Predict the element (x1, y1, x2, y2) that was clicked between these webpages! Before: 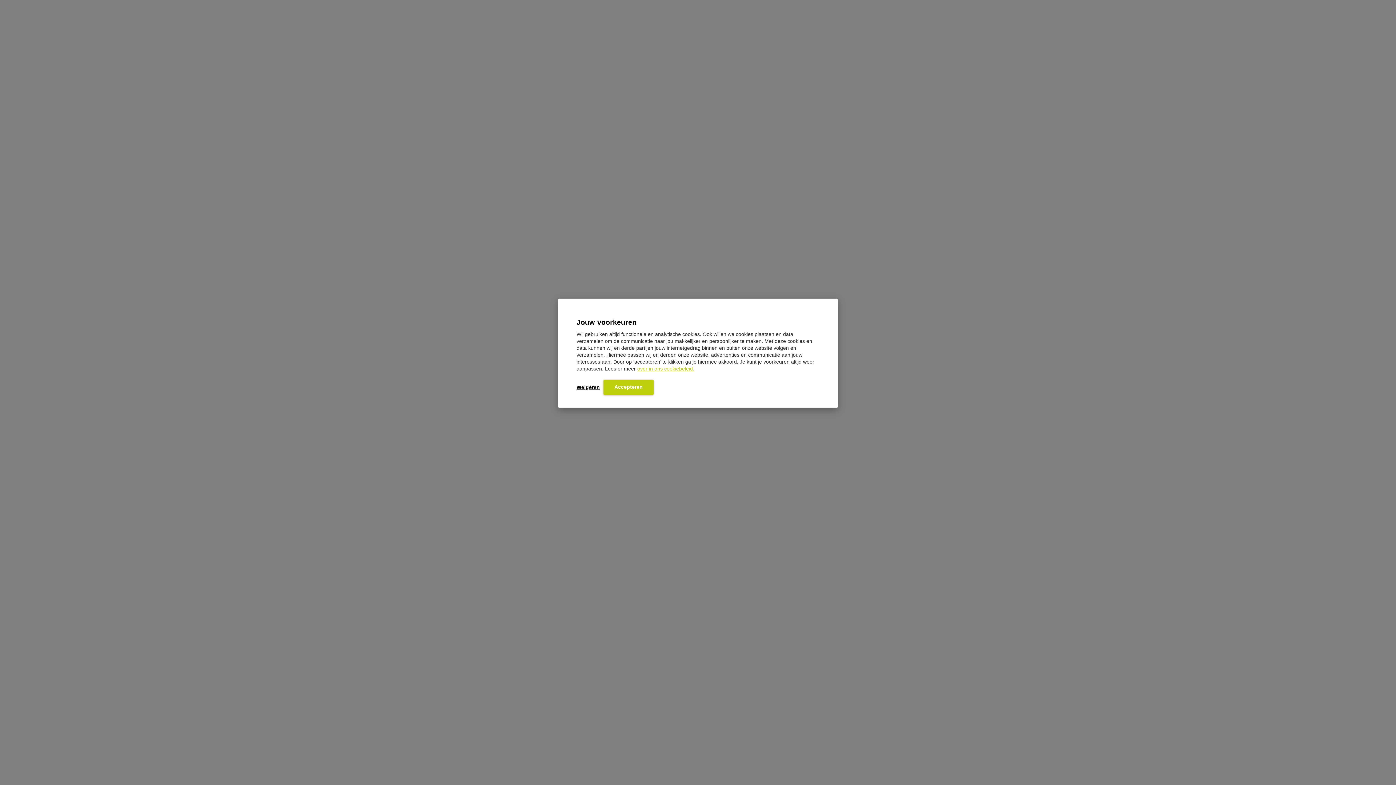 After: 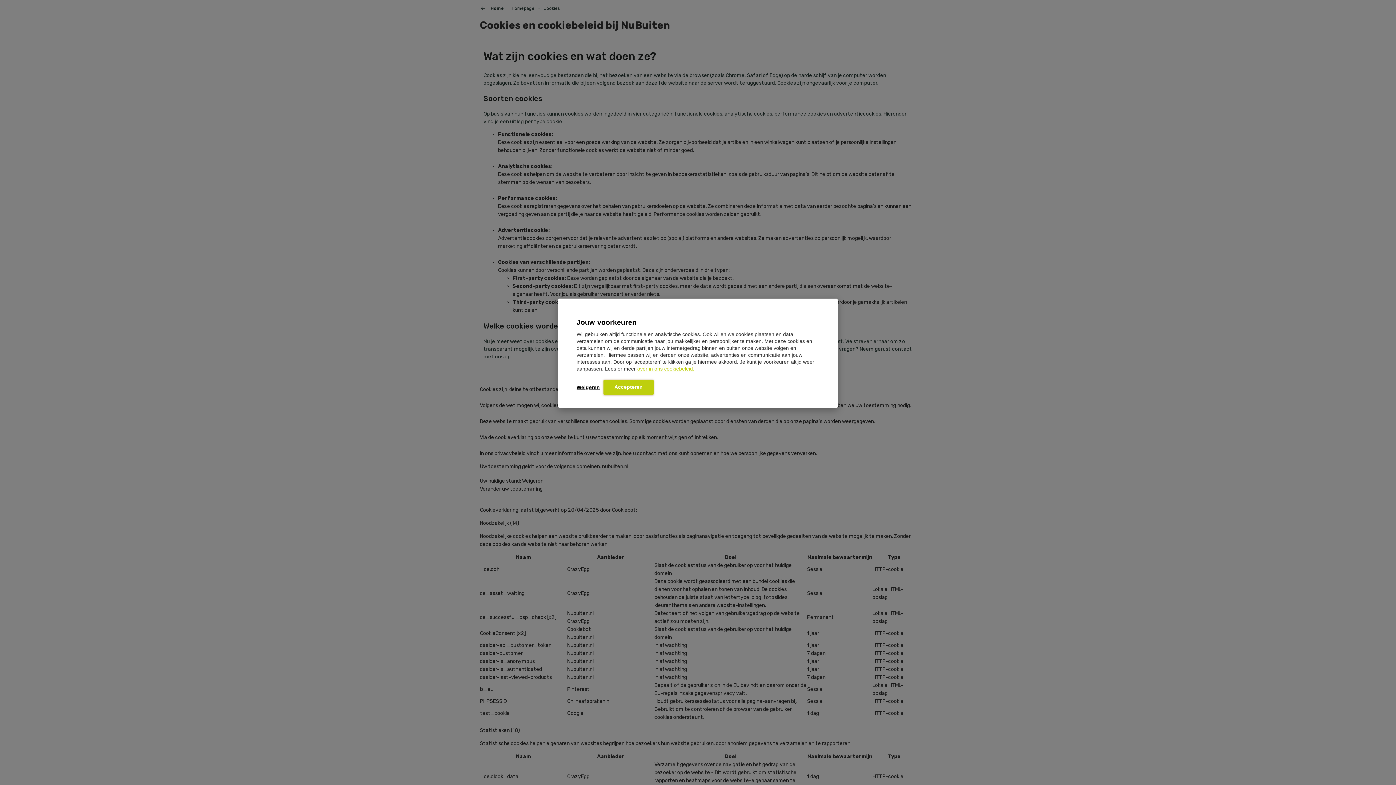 Action: bbox: (637, 365, 694, 371) label: over in ons cookiebeleid.